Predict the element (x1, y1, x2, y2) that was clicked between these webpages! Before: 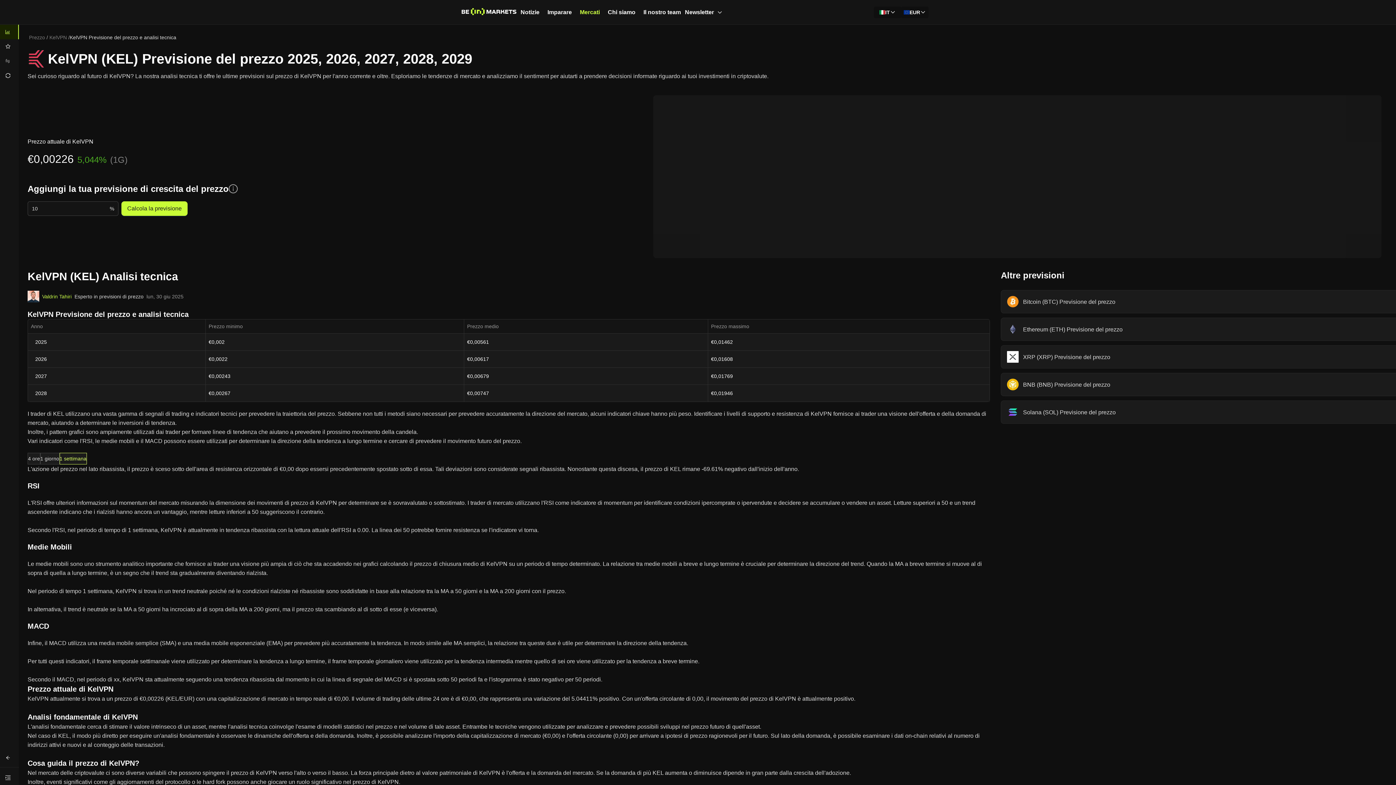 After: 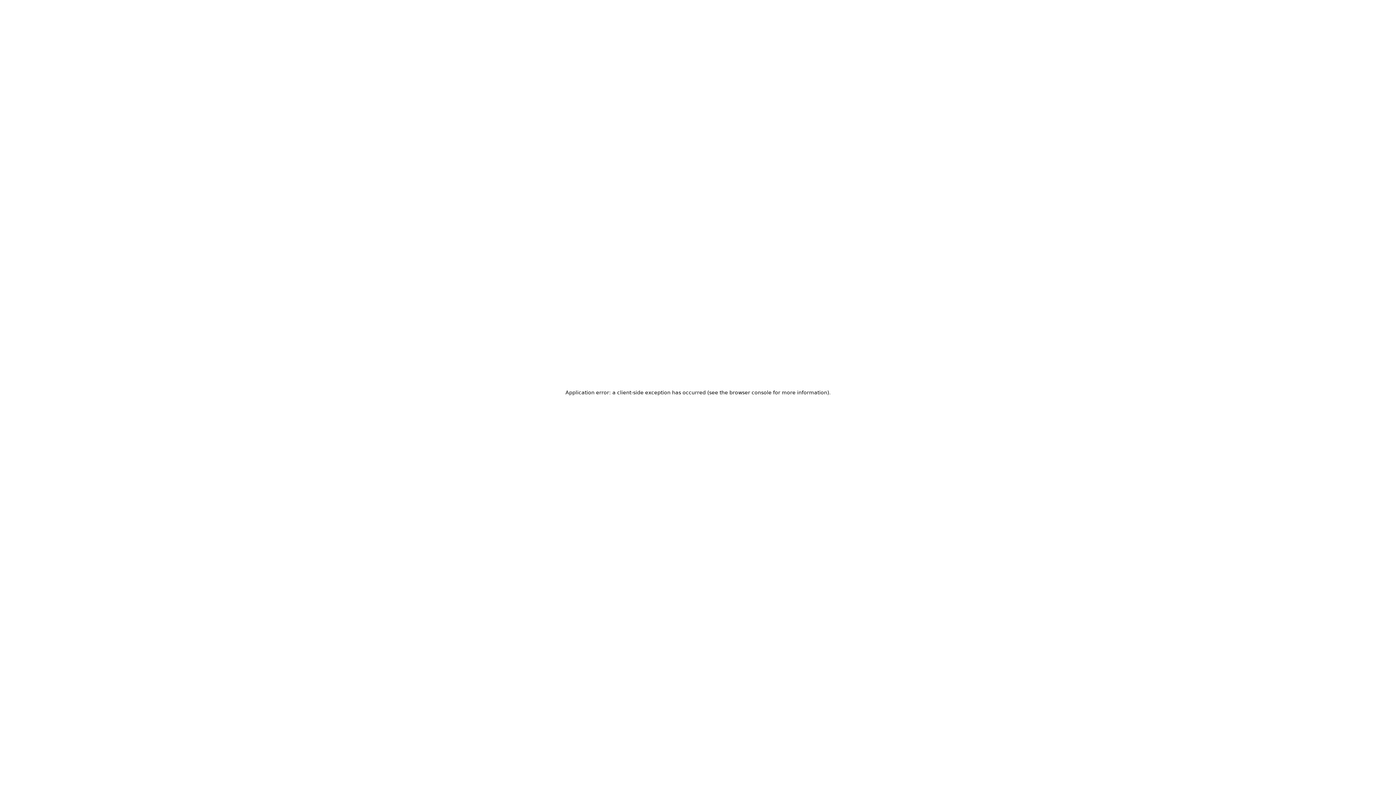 Action: bbox: (48, 33, 68, 41) label: KelVPN